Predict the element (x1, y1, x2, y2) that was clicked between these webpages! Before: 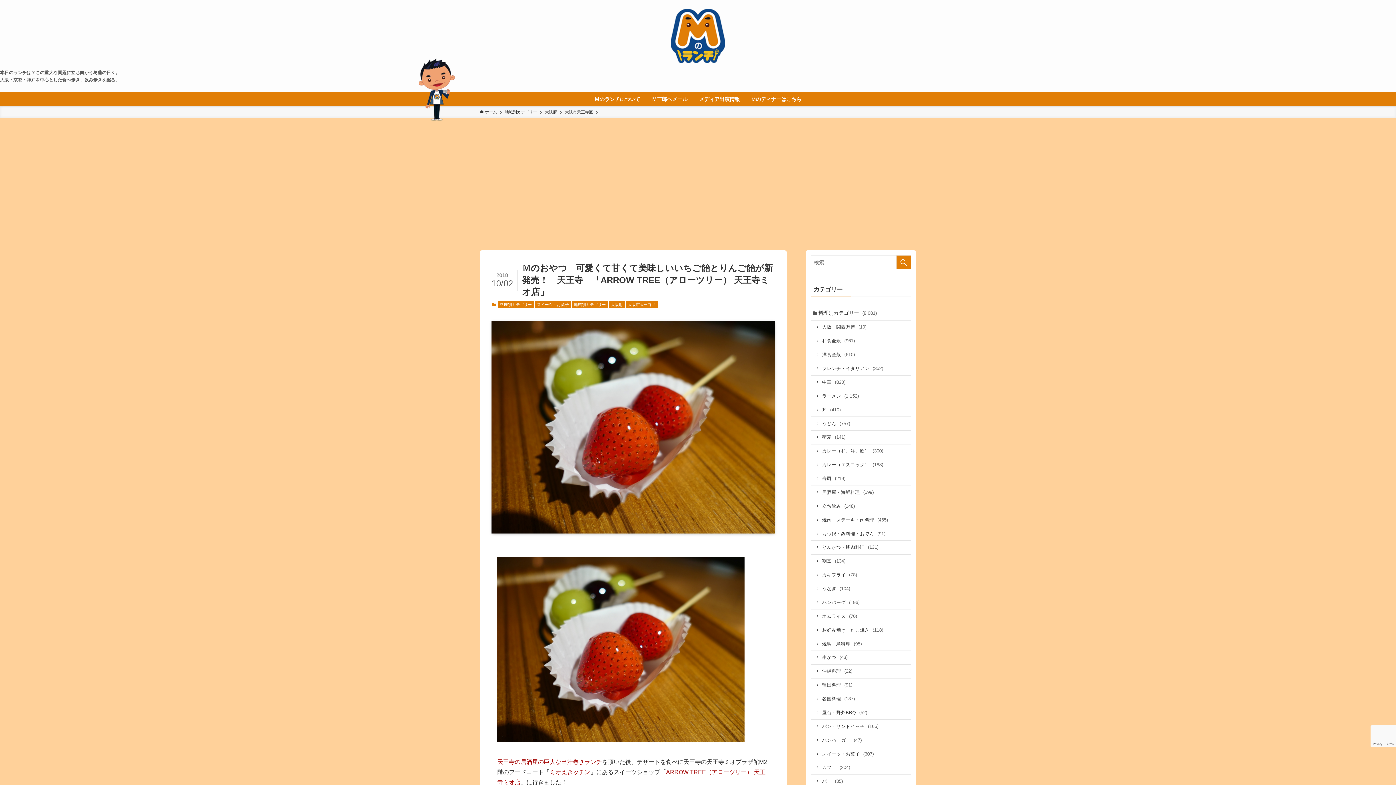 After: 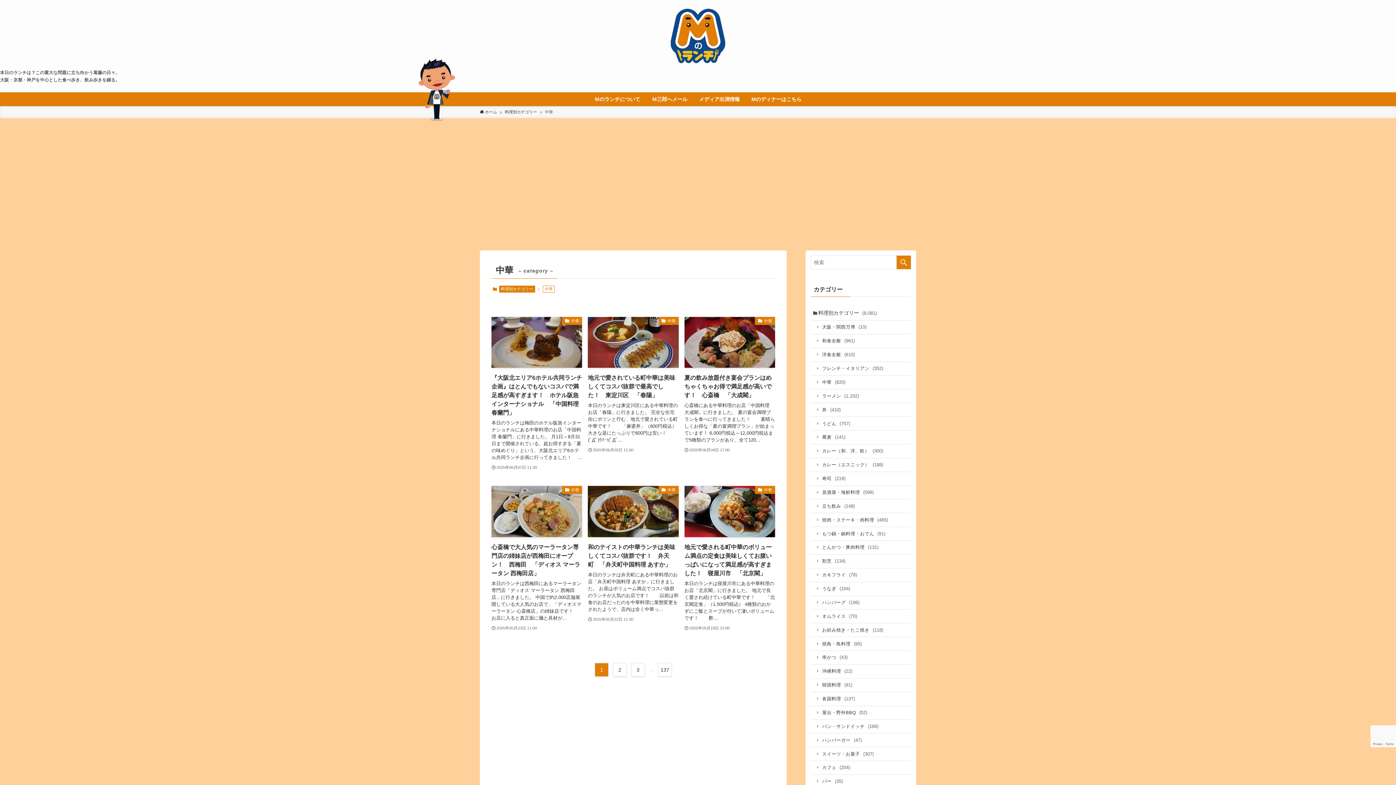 Action: label: 中華 (820) bbox: (810, 375, 911, 389)